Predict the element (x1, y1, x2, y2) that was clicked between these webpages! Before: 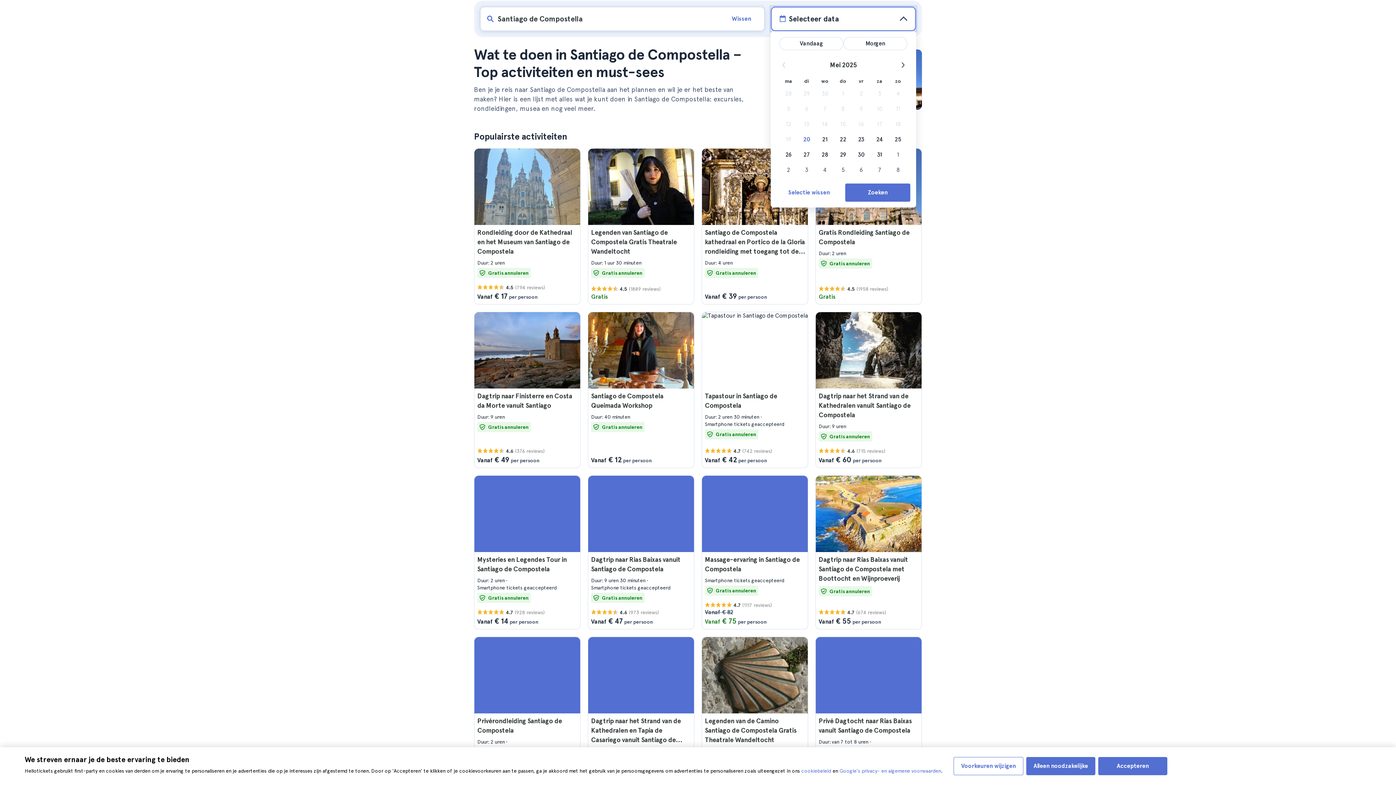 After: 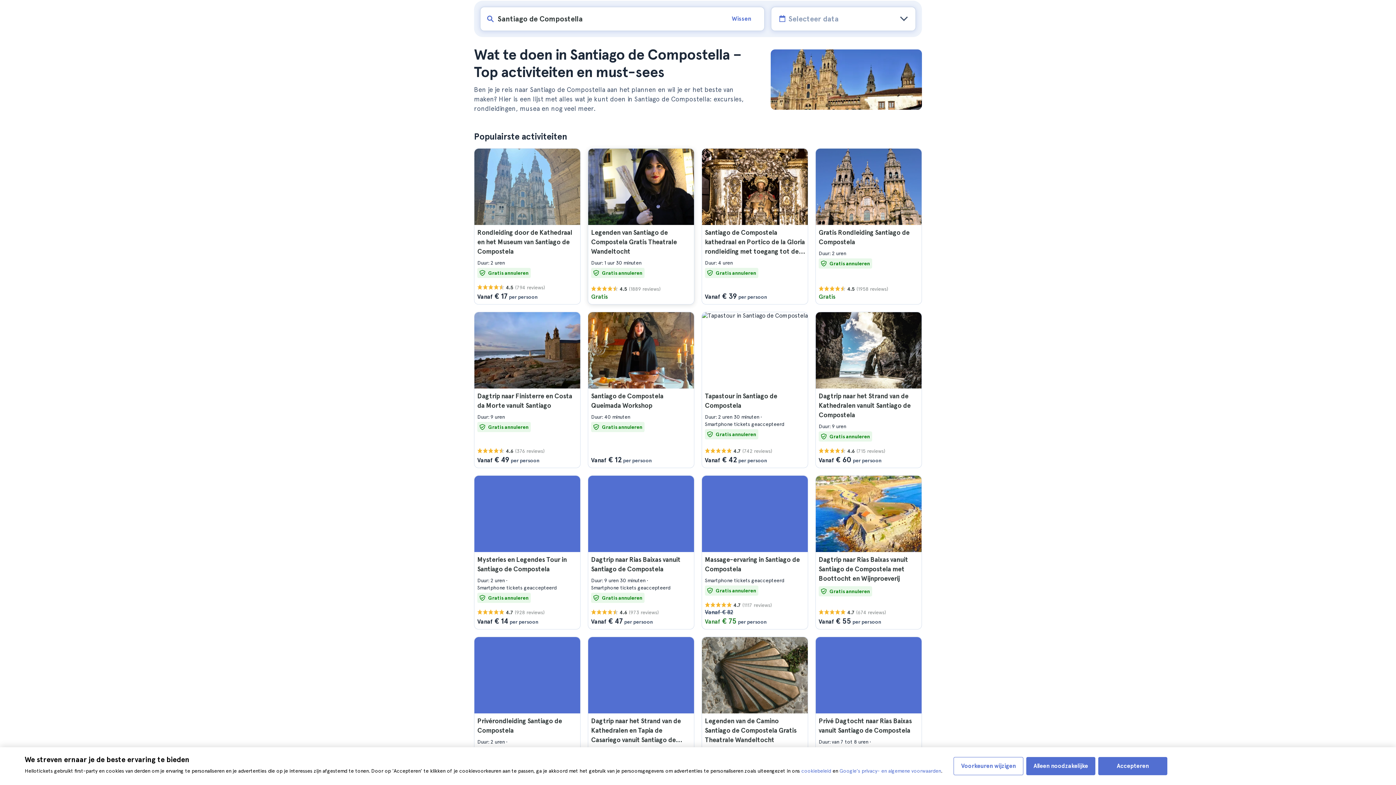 Action: bbox: (588, 148, 694, 304) label: Legenden van Santiago de Compostela Gratis Theatrale Wandeltocht
Duur: 1 uur 30 minuten
Gratis annuleren
4.5
(1889 reviews)
Gratis